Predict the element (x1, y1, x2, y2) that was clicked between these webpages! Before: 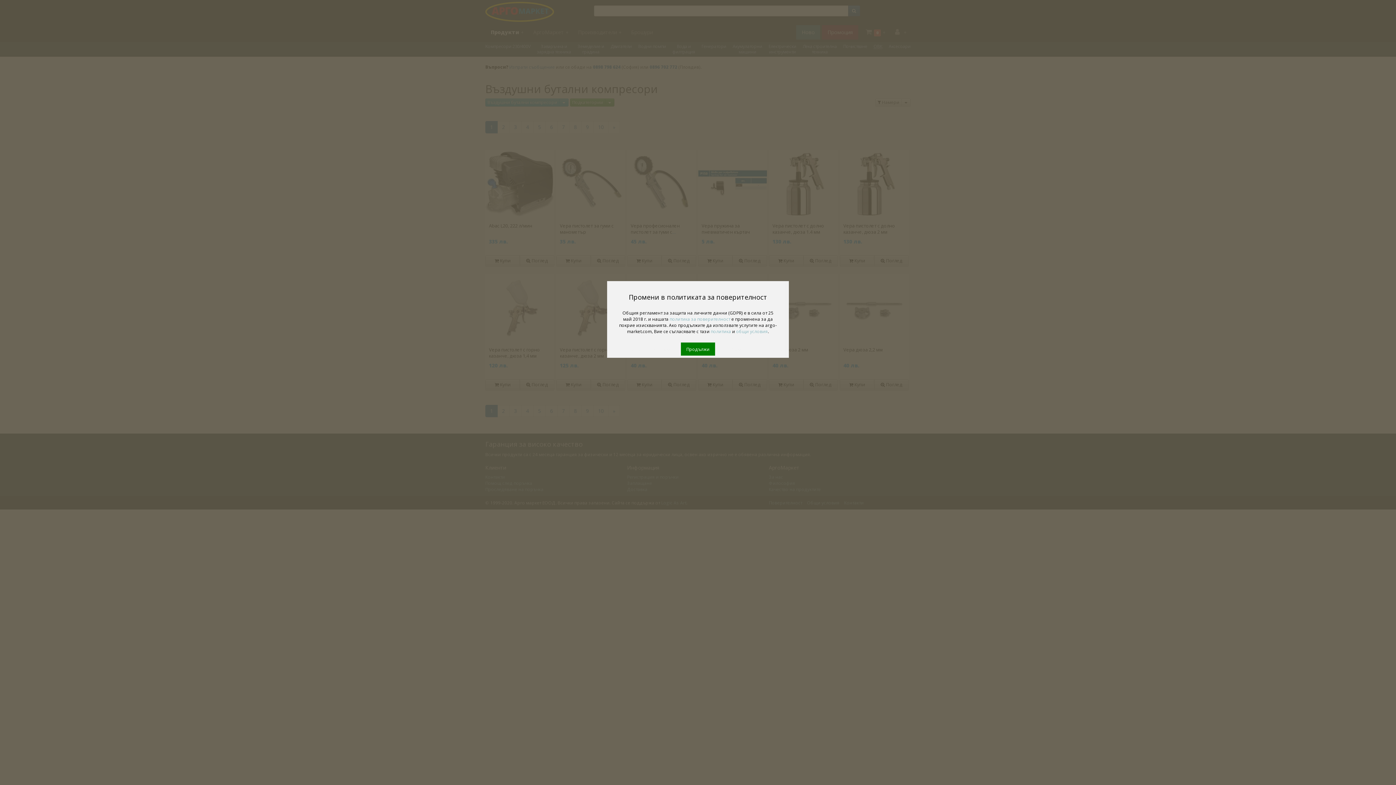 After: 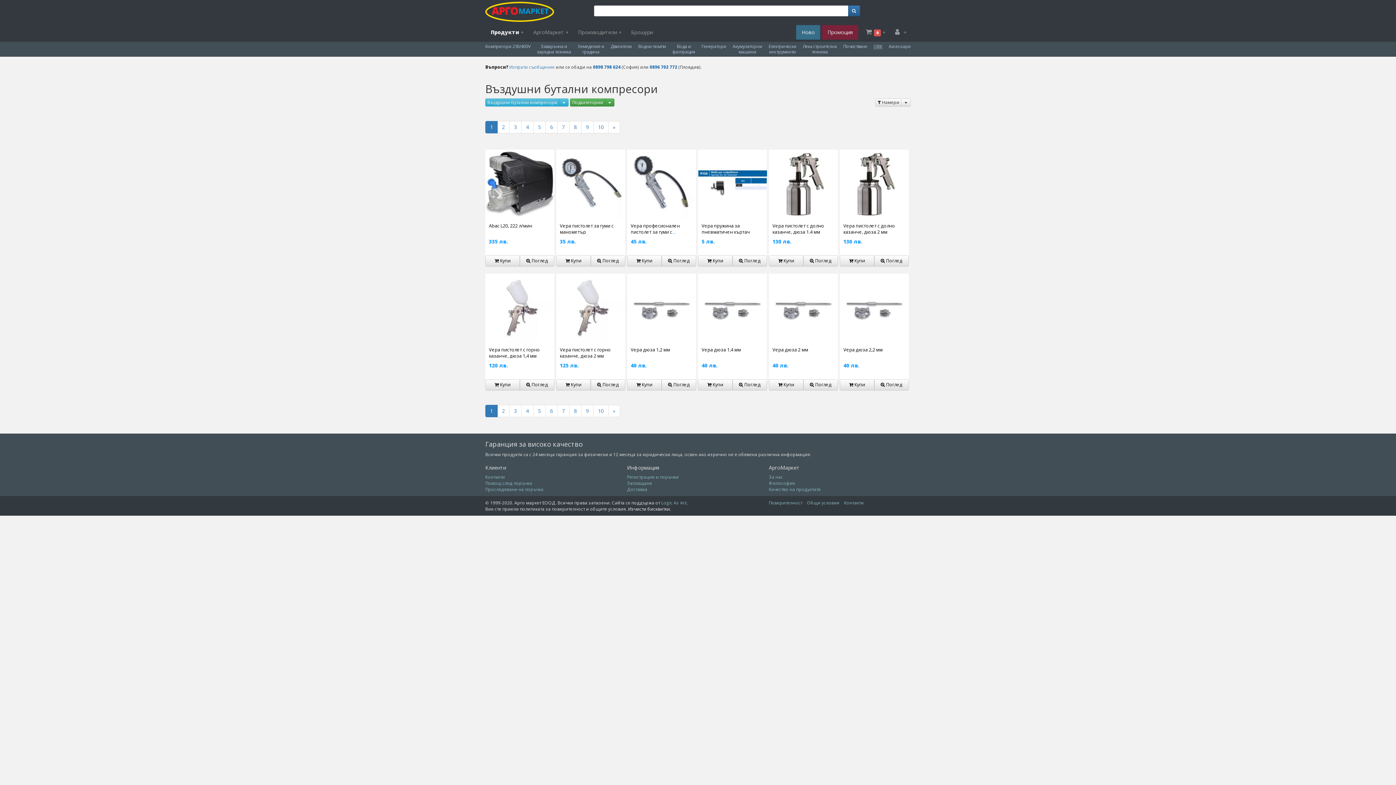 Action: bbox: (681, 342, 715, 355) label: Продължи